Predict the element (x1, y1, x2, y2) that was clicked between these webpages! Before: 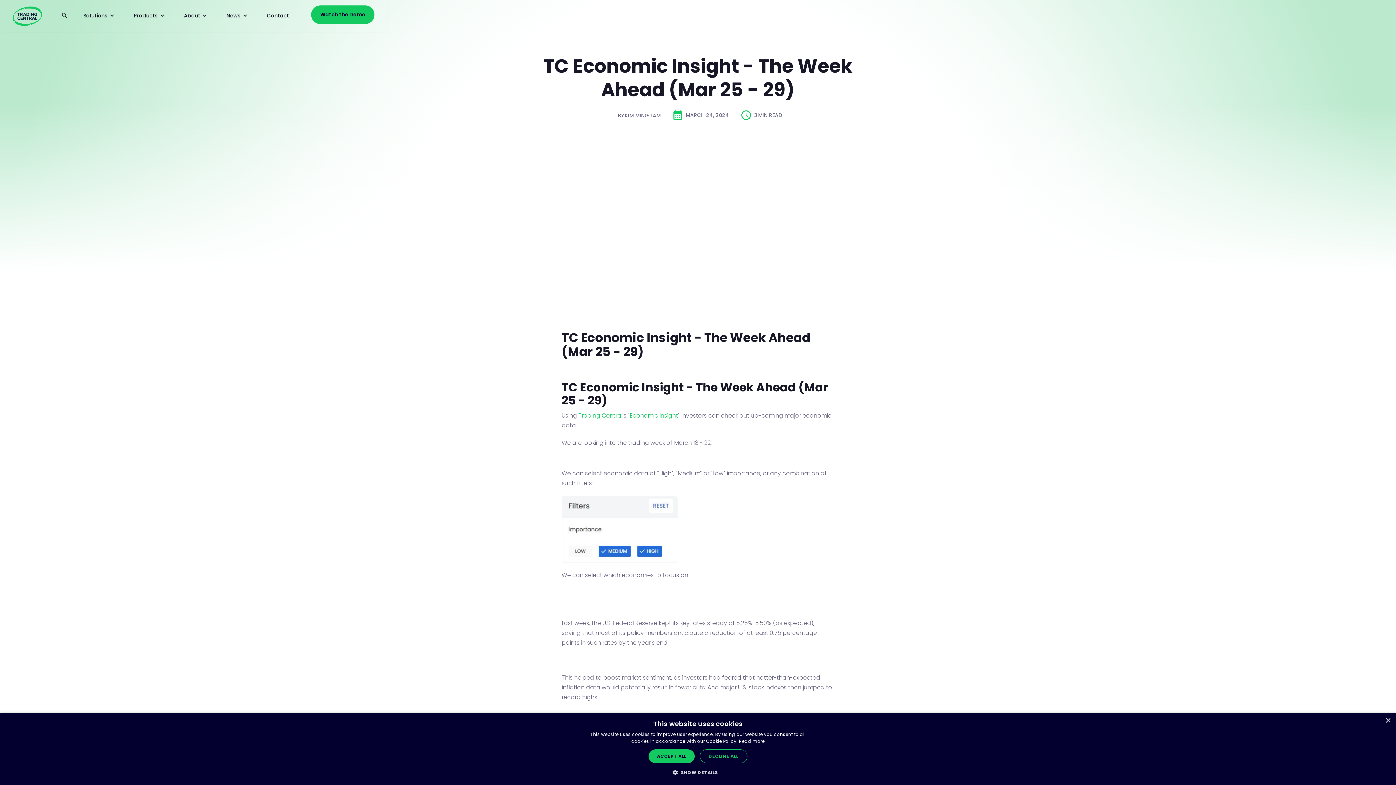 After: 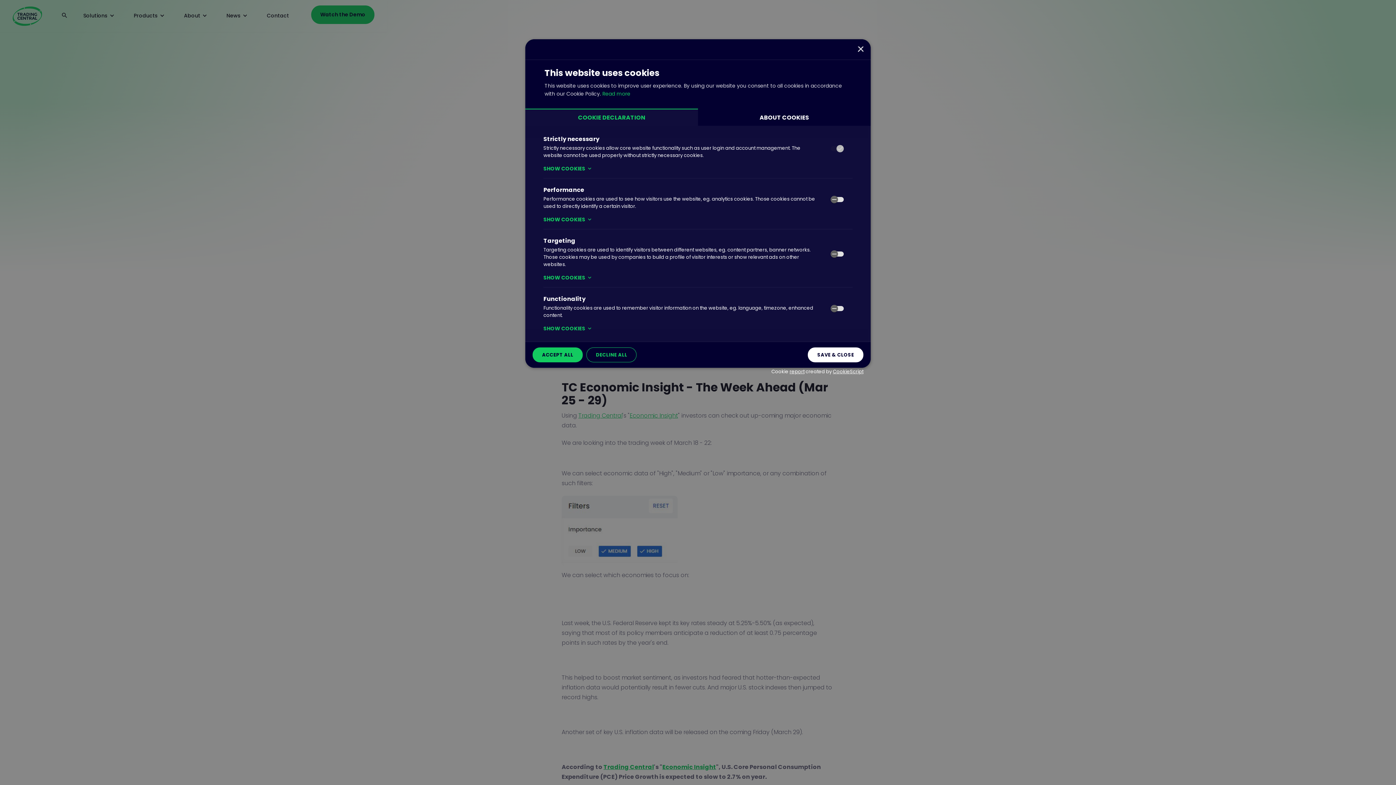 Action: label:  SHOW DETAILS bbox: (678, 769, 718, 776)